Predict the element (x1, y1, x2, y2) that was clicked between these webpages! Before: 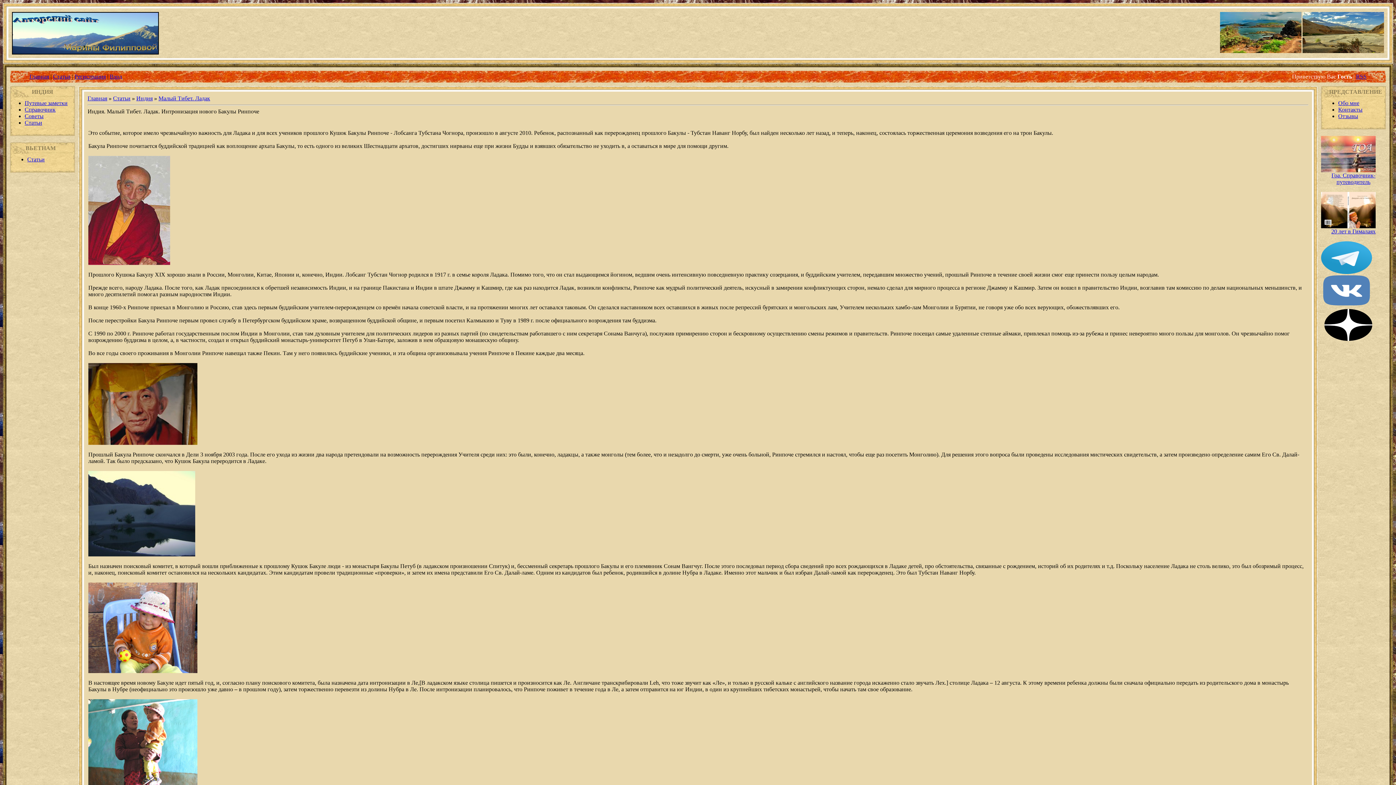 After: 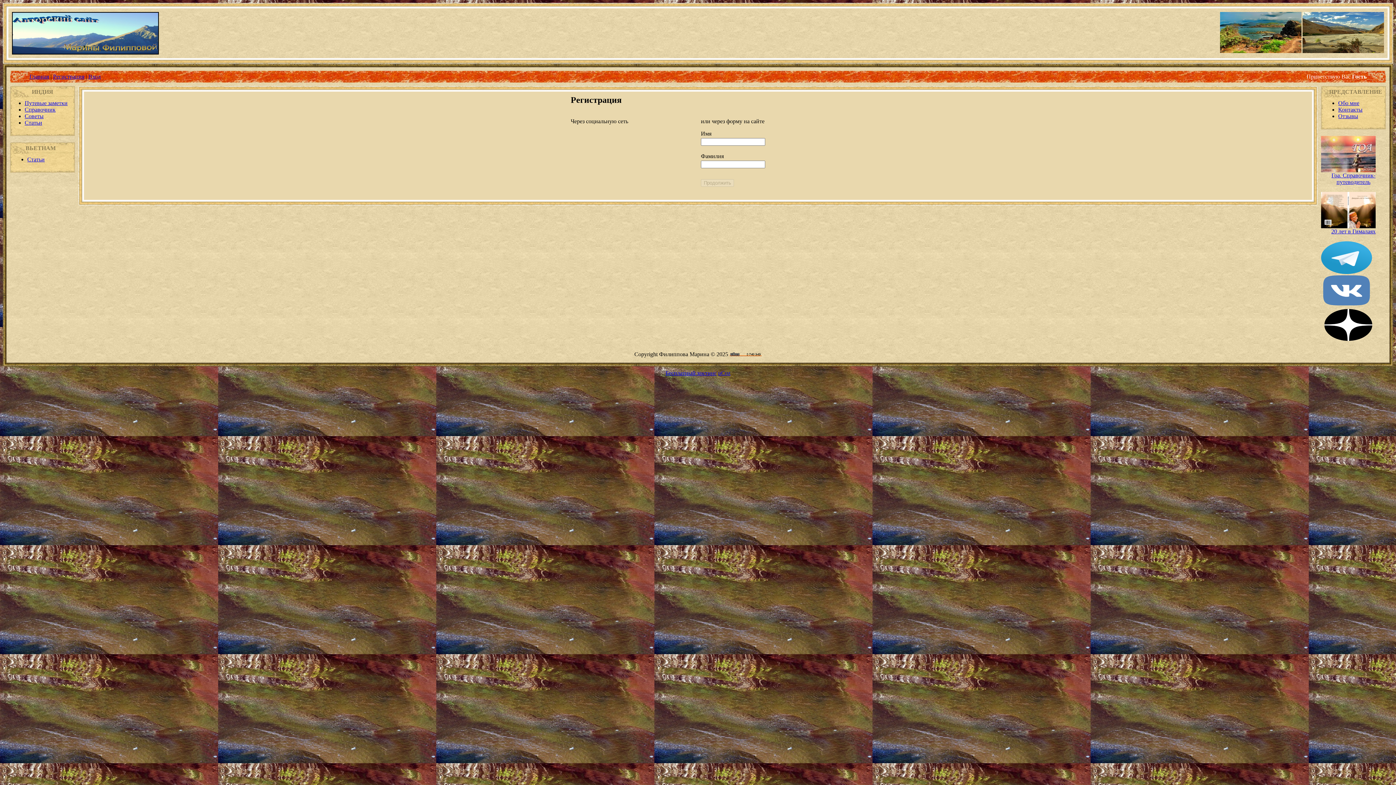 Action: label: Регистрация bbox: (74, 73, 105, 79)